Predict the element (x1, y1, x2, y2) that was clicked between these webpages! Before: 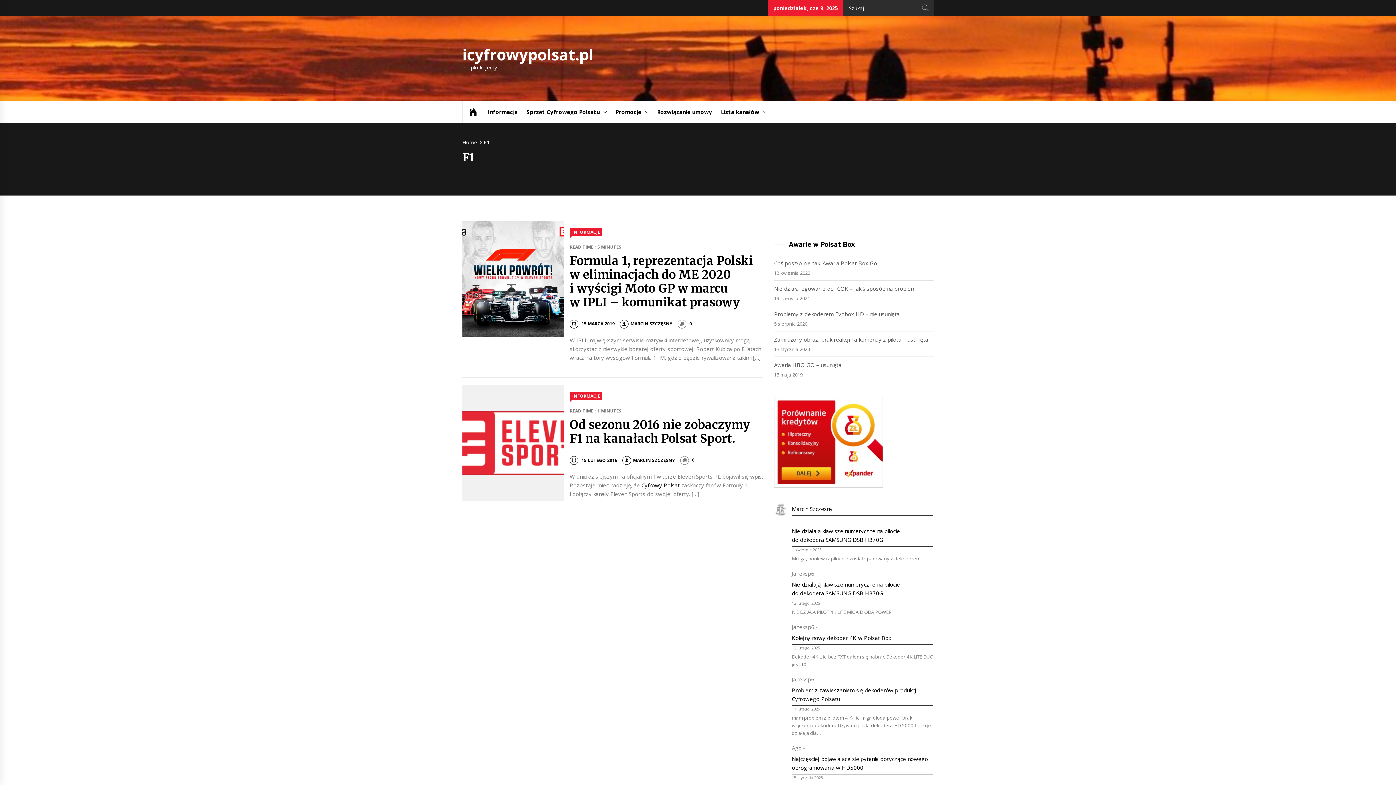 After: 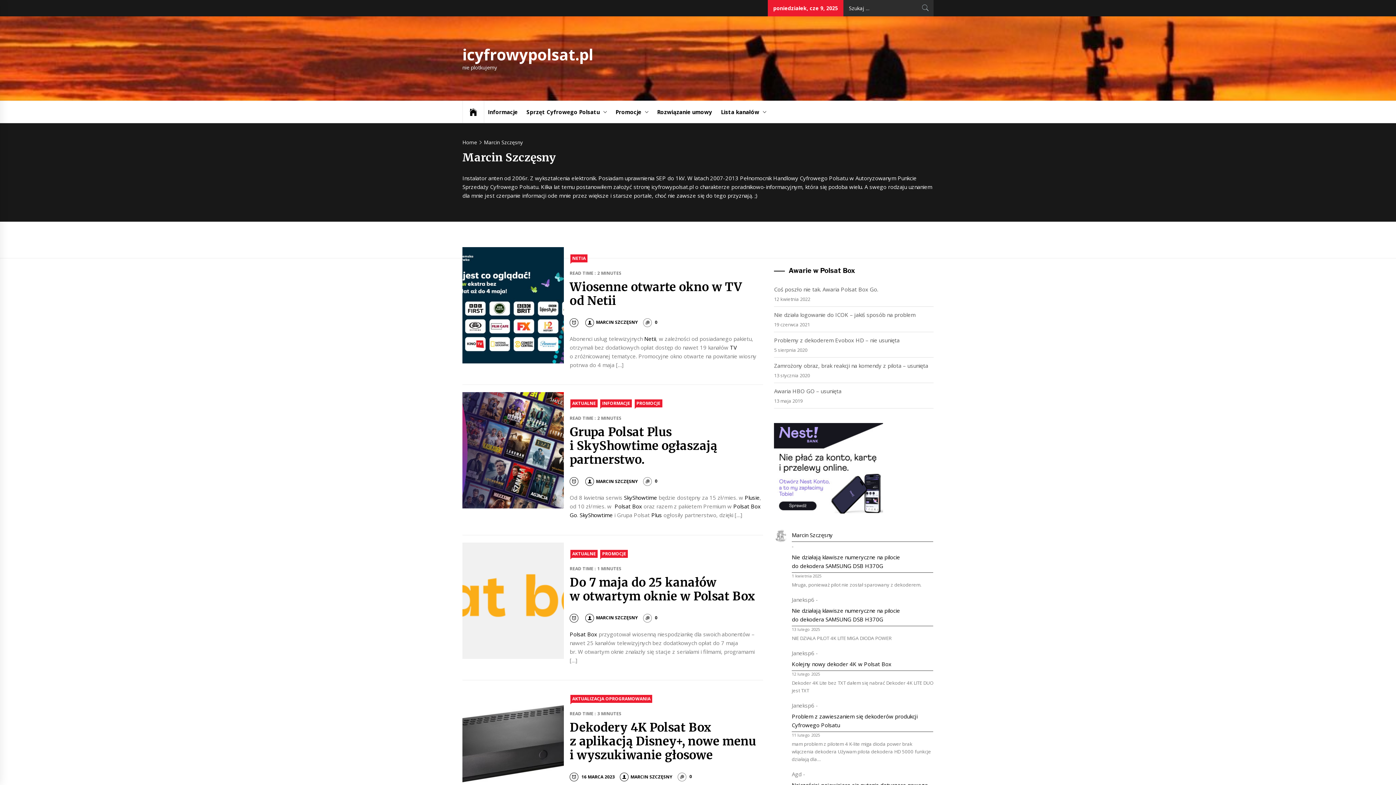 Action: label: MARCIN SZCZĘSNY bbox: (622, 457, 675, 463)